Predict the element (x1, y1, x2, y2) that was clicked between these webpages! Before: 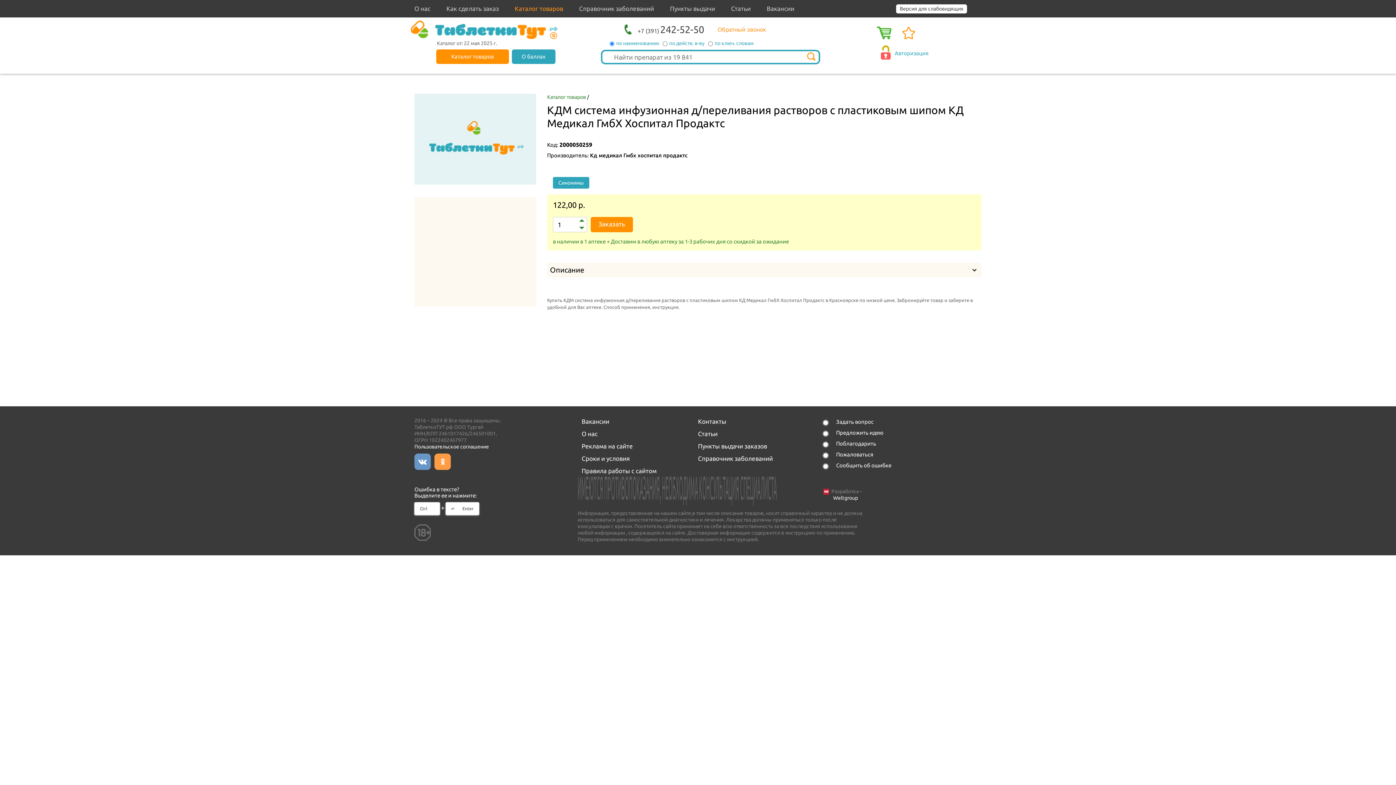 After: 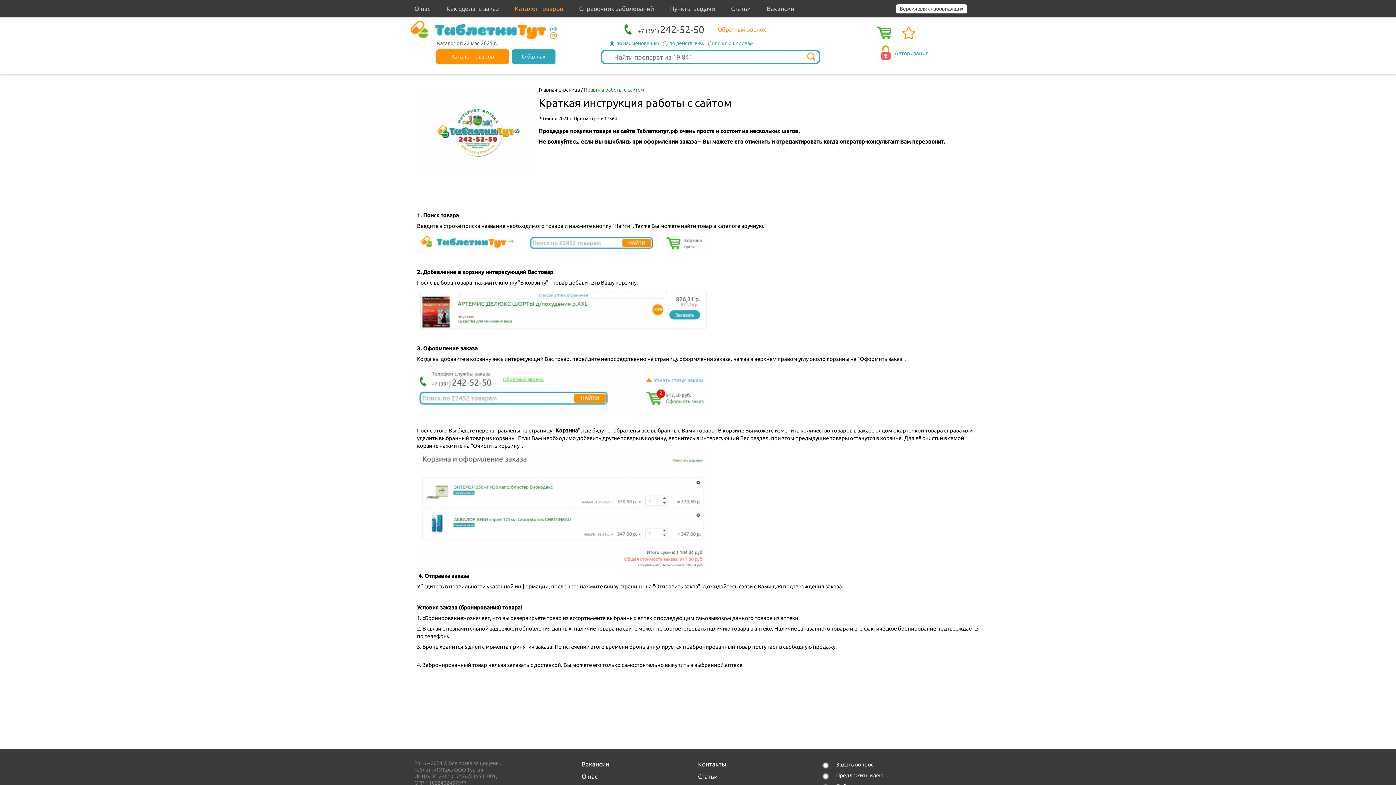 Action: bbox: (439, 0, 506, 17) label: Как сделать заказ